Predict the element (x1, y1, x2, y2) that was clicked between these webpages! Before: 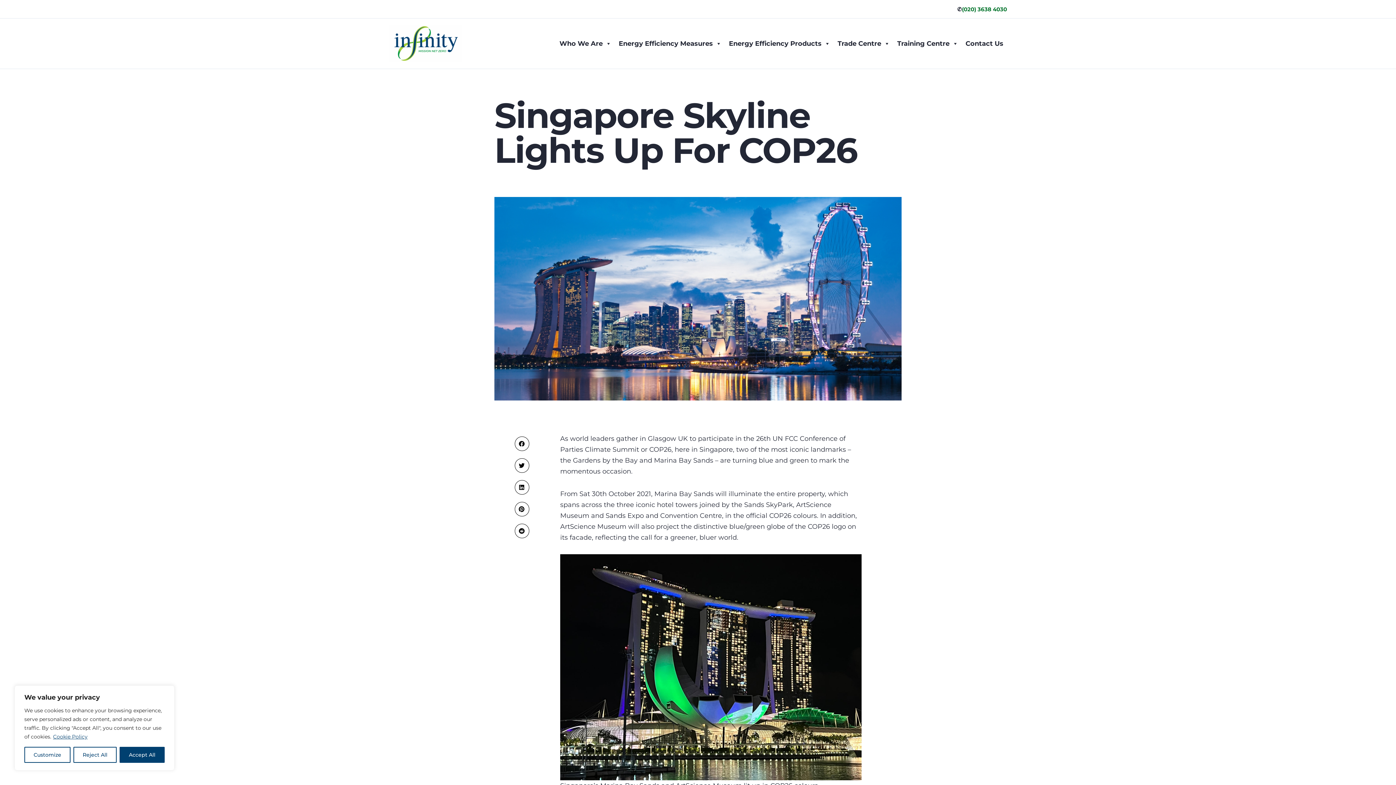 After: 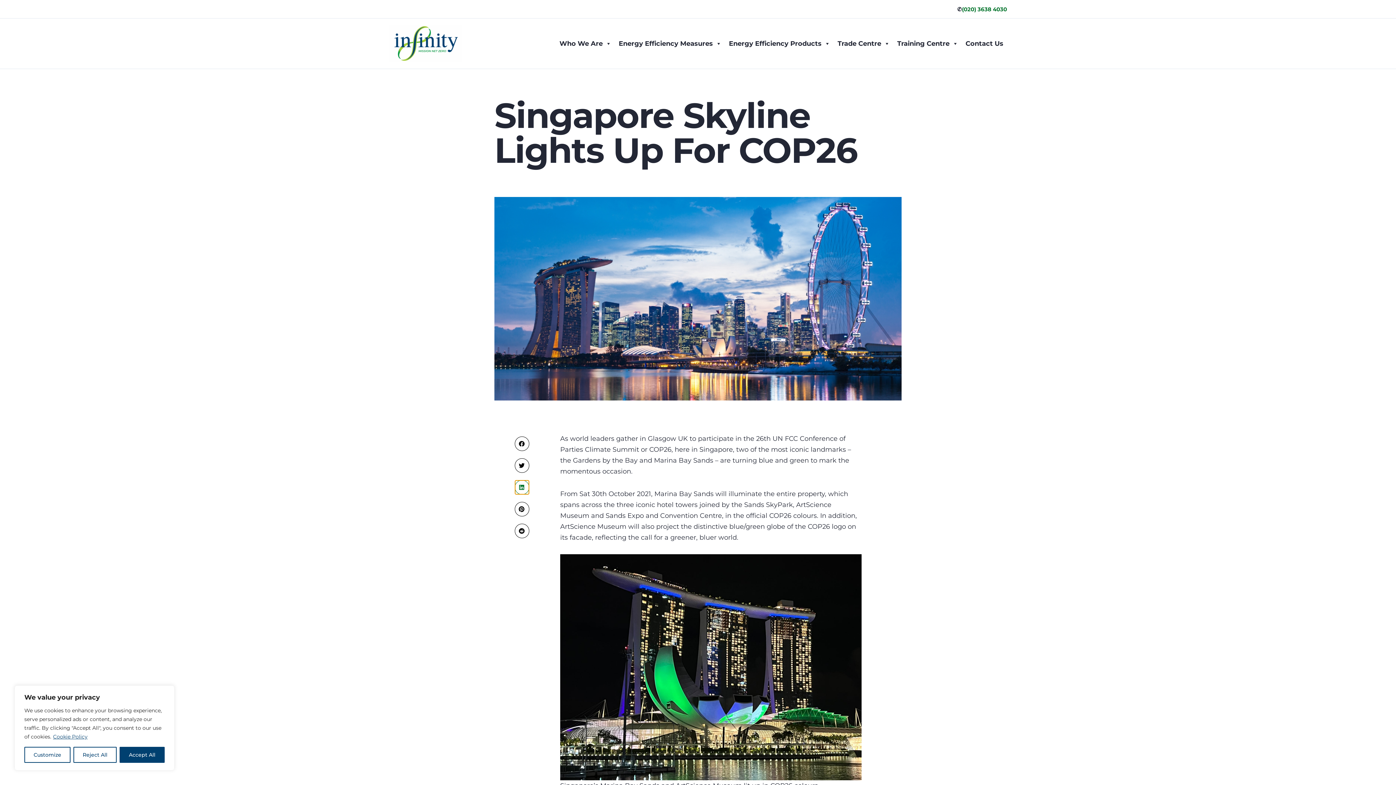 Action: label: Share on linkedin bbox: (514, 480, 529, 494)